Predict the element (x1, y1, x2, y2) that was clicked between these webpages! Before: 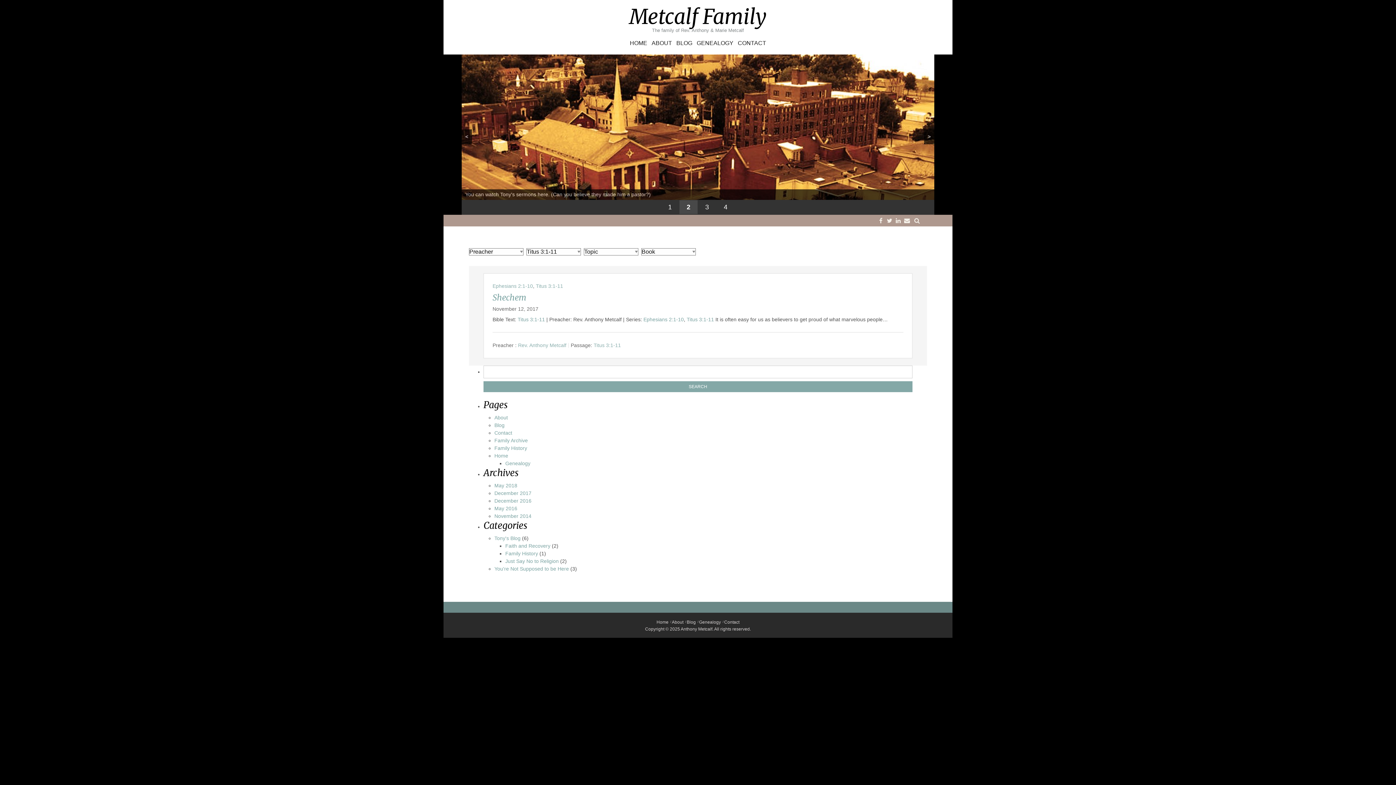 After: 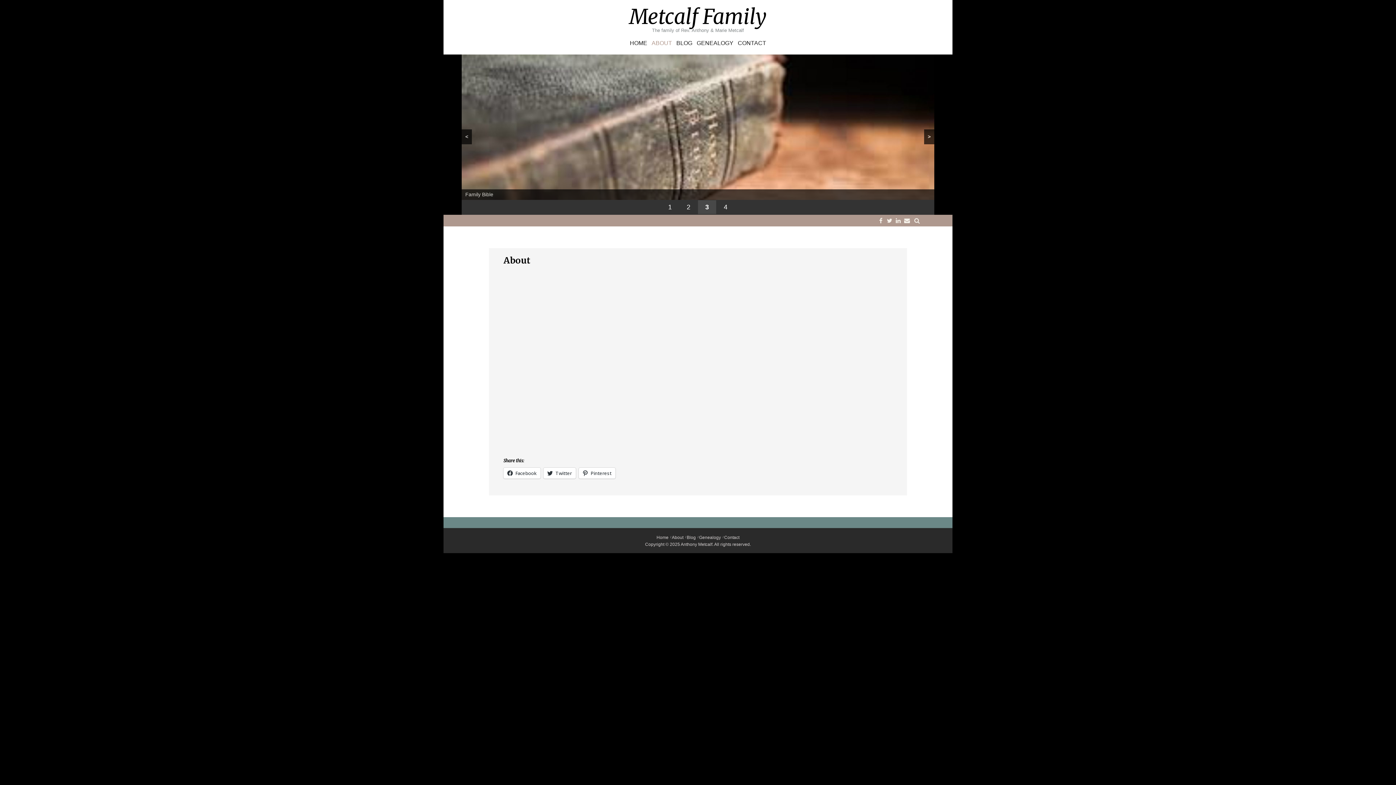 Action: bbox: (494, 414, 508, 420) label: About